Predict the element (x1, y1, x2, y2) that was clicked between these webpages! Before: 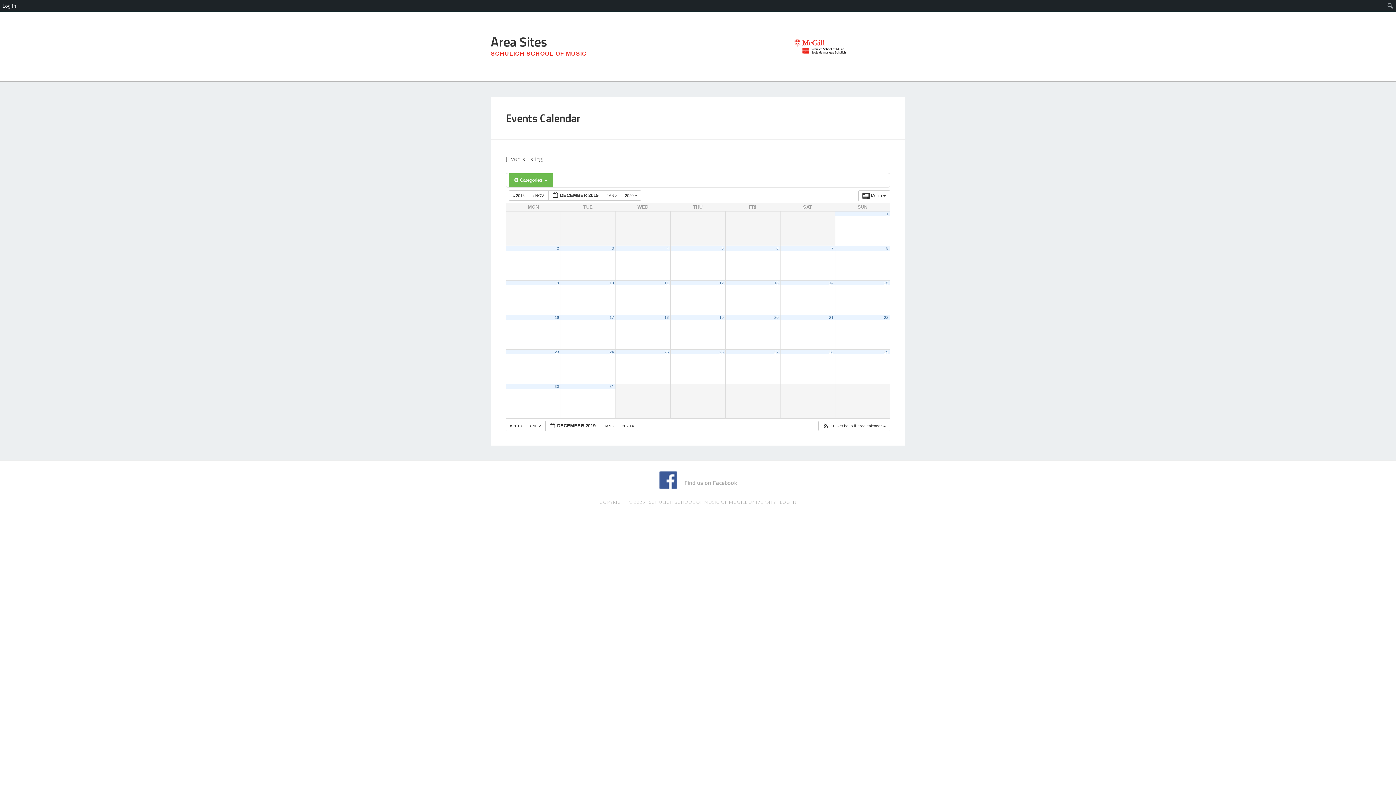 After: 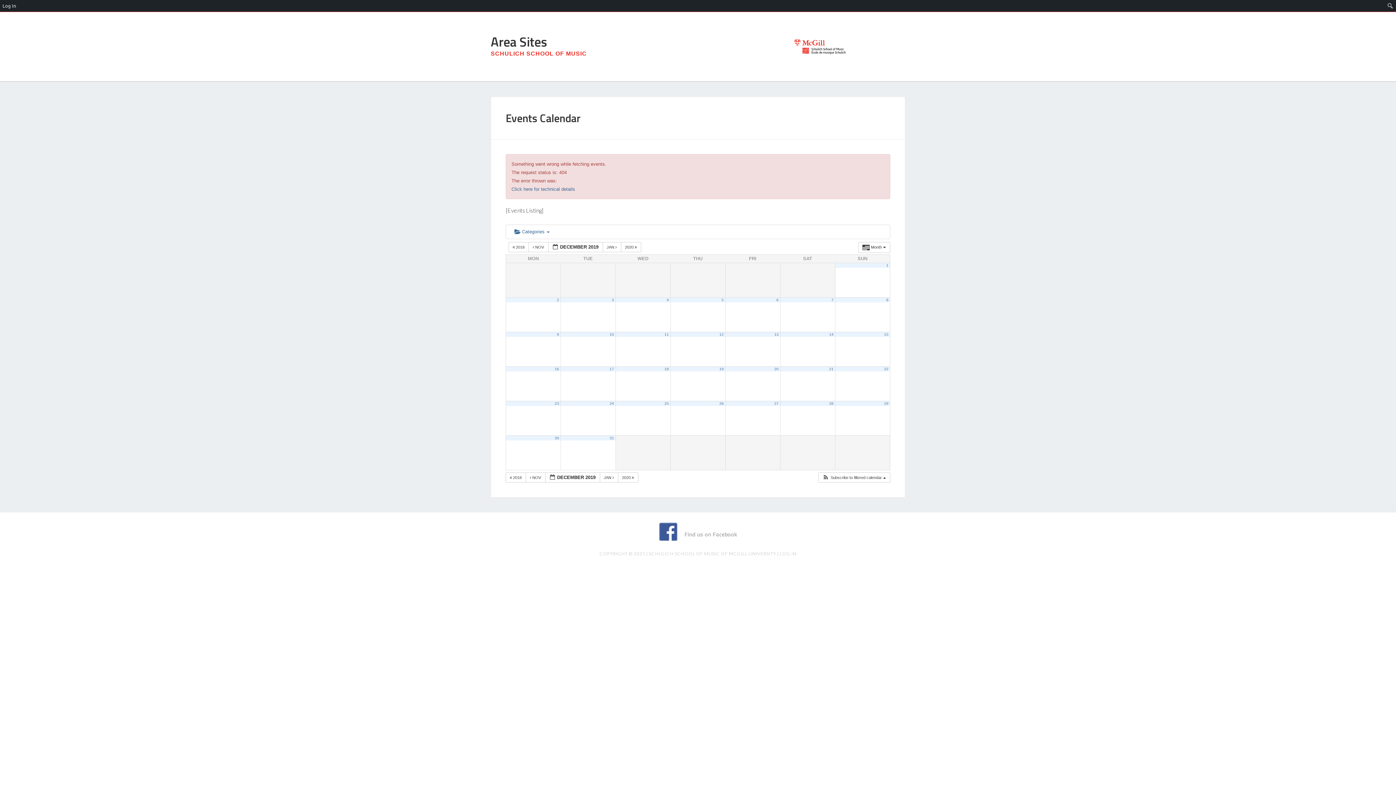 Action: label: 24 bbox: (609, 349, 614, 354)